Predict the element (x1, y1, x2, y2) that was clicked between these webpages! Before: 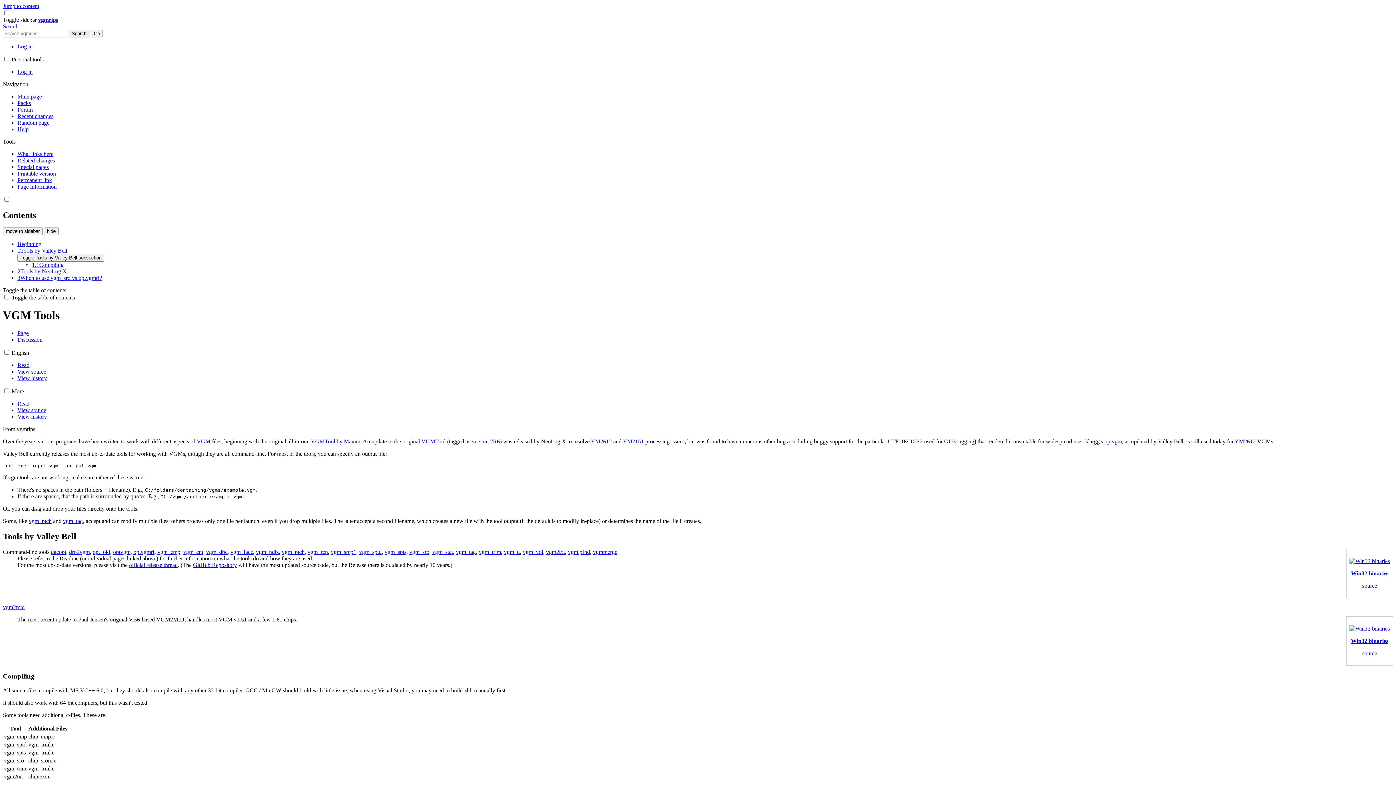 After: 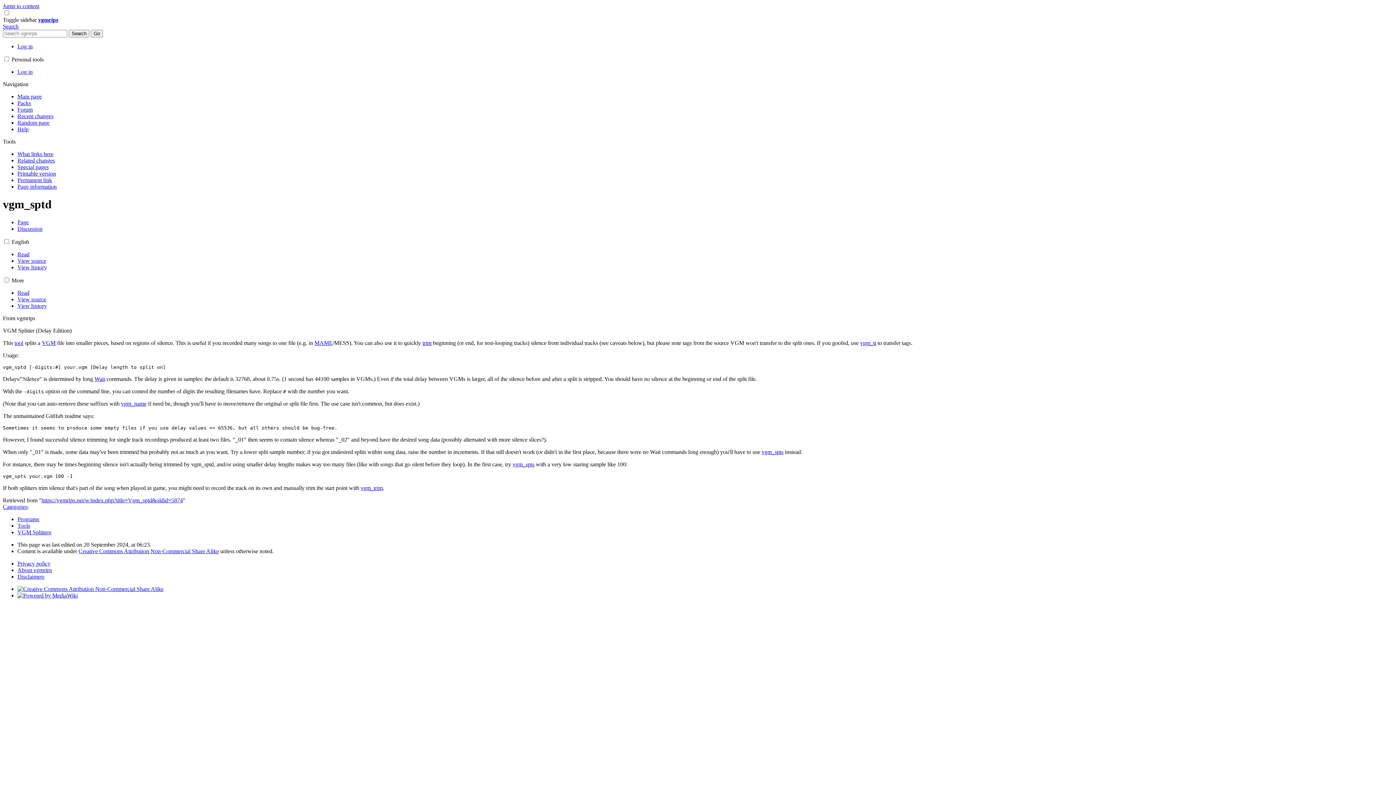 Action: bbox: (359, 548, 381, 555) label: vgm_sptd